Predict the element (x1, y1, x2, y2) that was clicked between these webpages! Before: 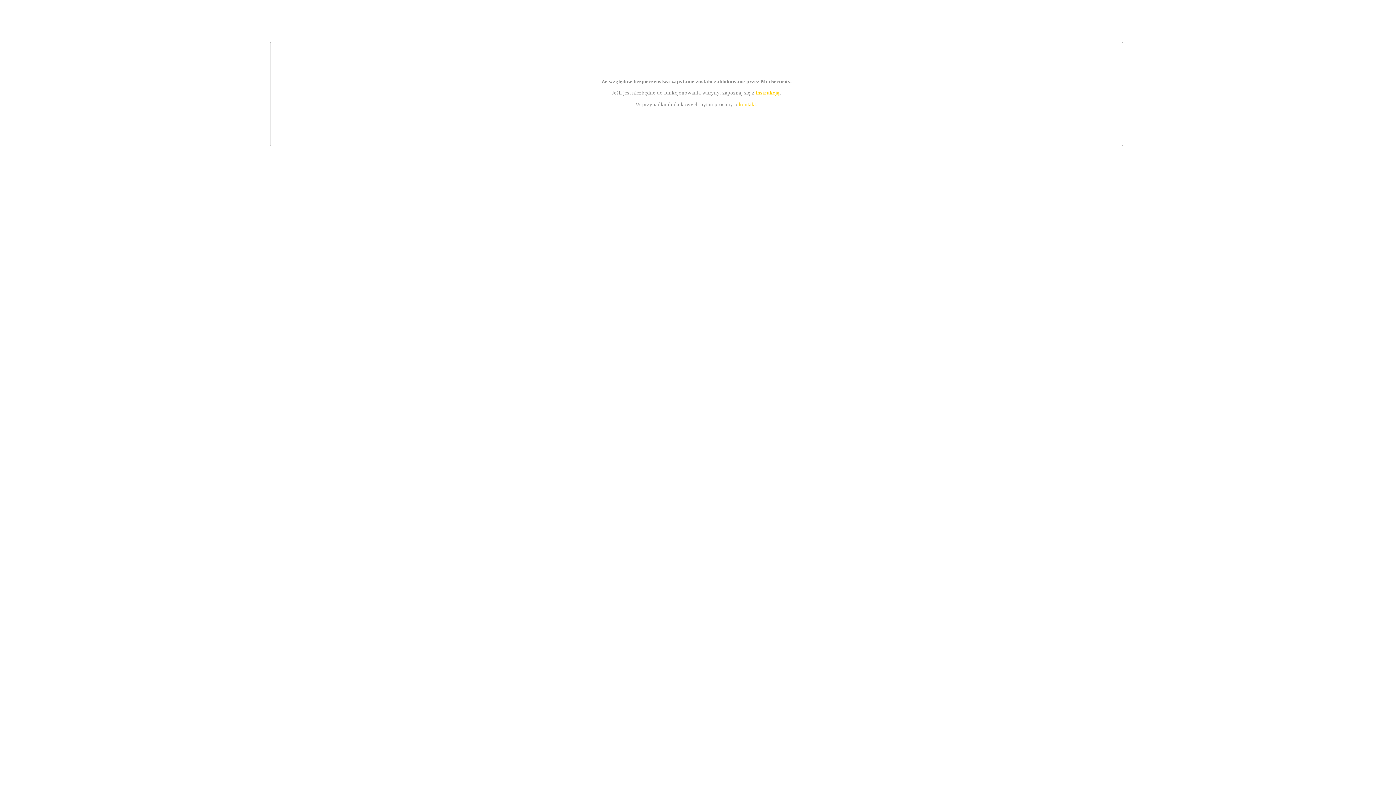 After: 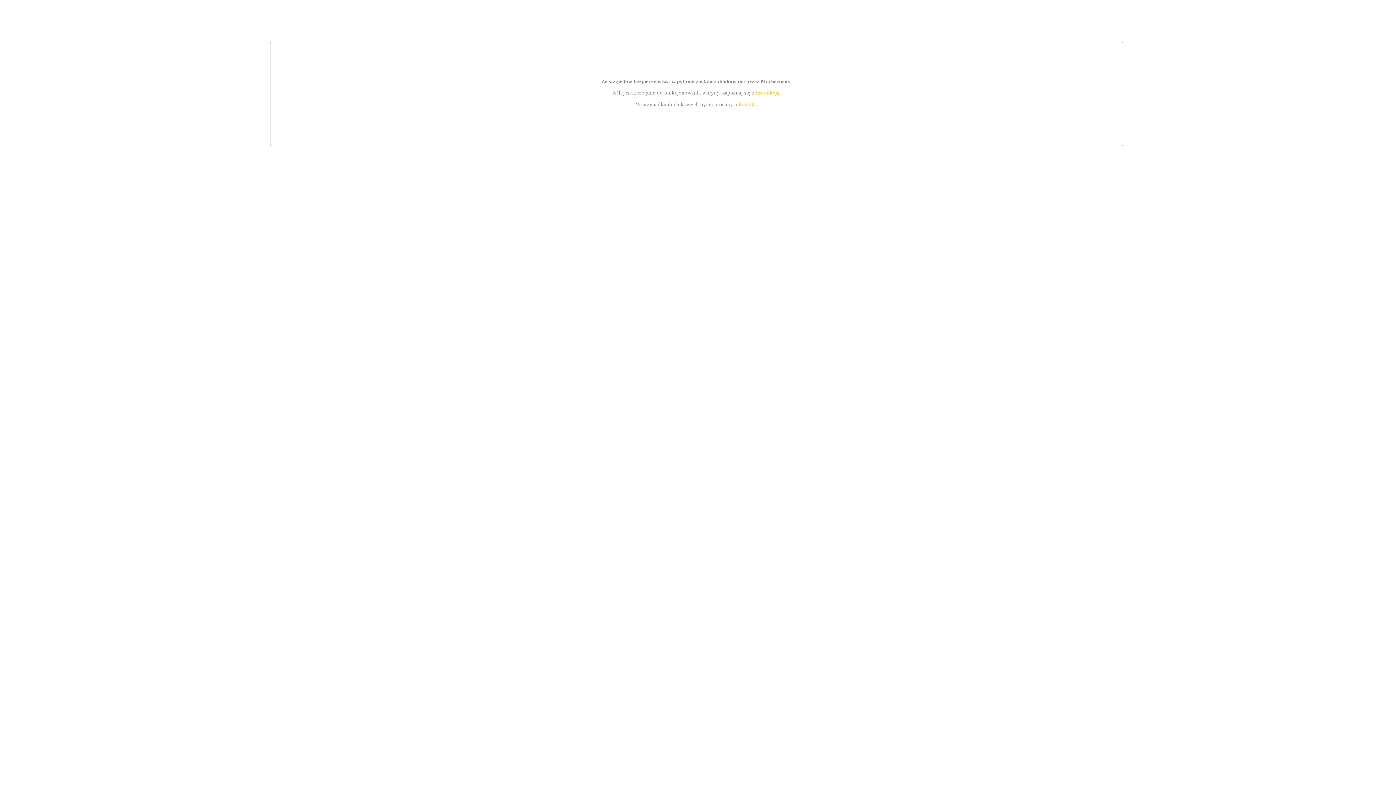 Action: label: kontakt bbox: (739, 101, 756, 107)